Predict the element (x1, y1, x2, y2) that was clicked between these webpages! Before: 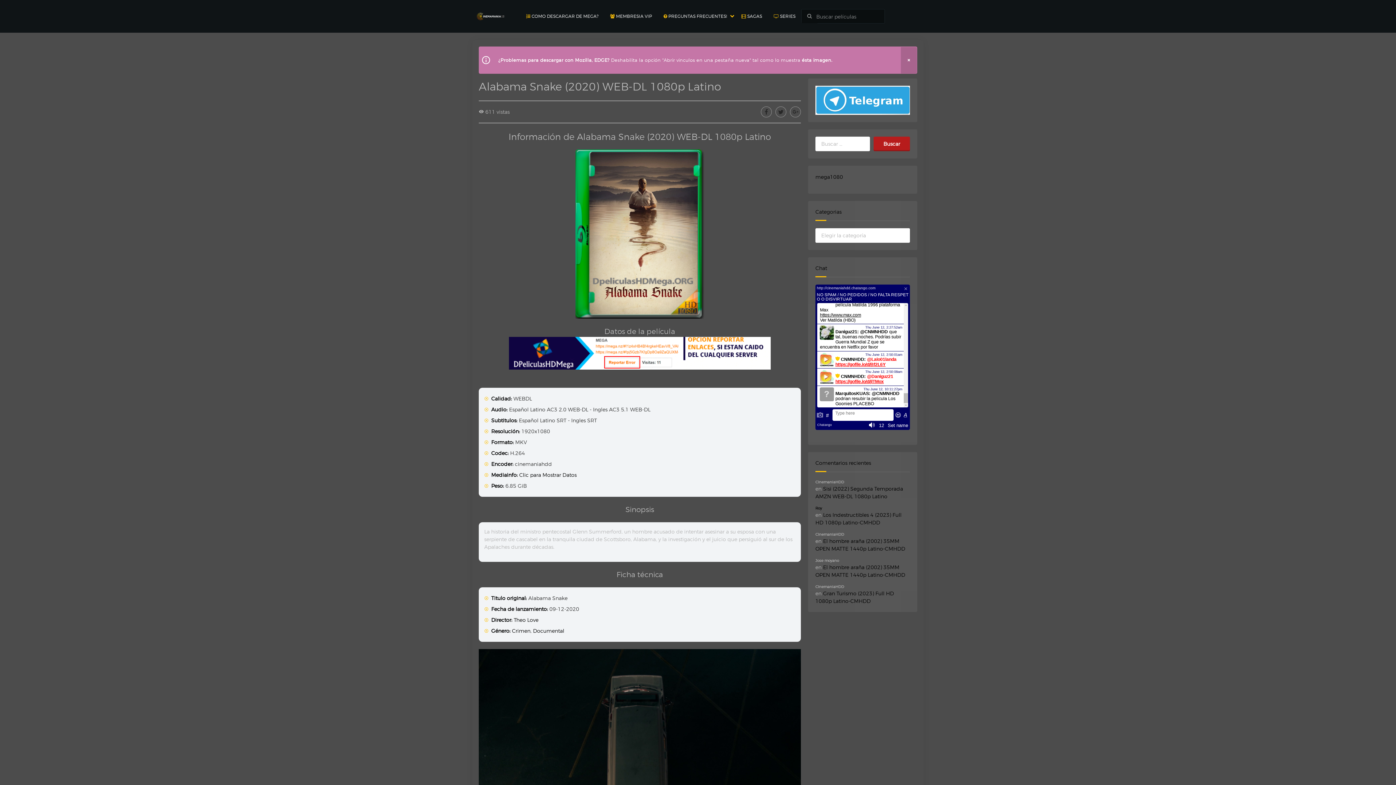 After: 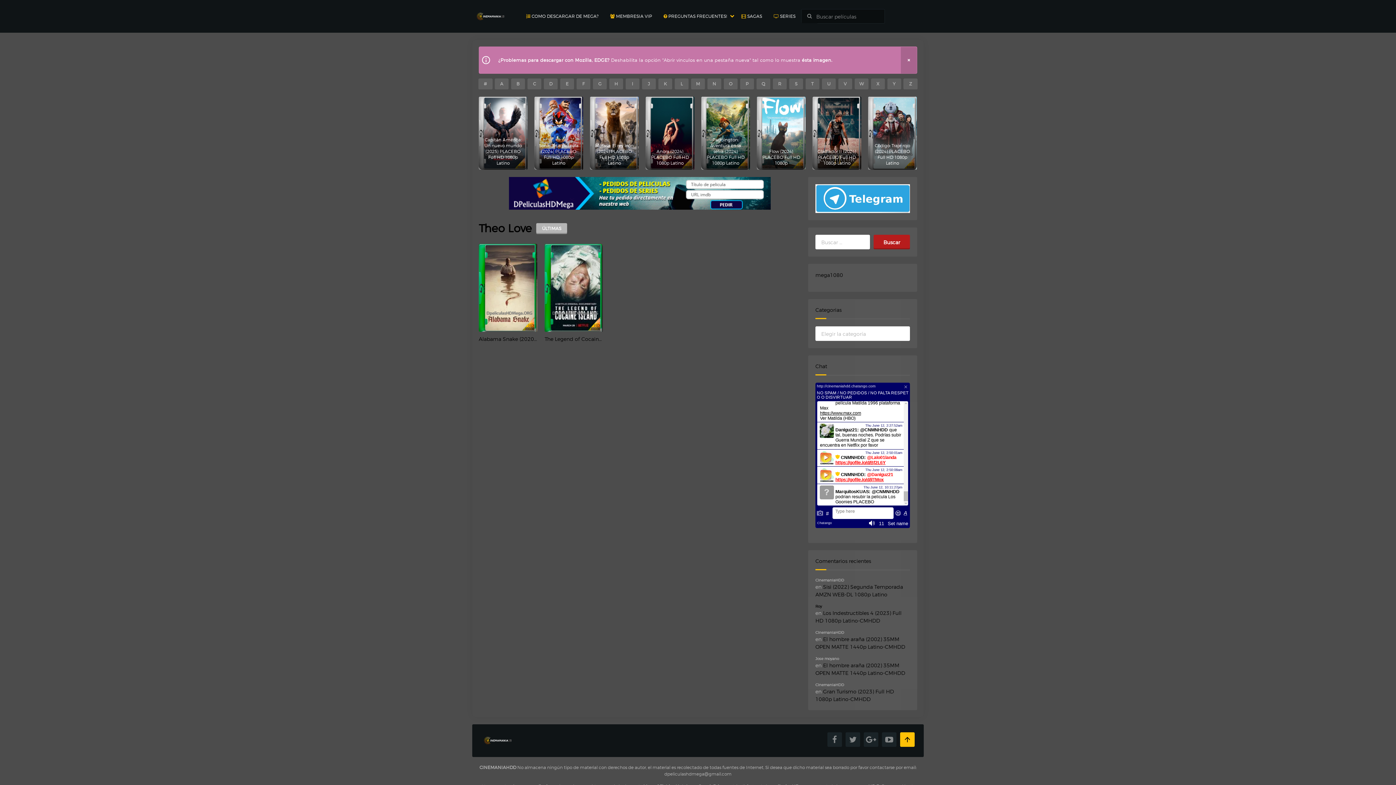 Action: bbox: (513, 616, 538, 623) label: Theo Love